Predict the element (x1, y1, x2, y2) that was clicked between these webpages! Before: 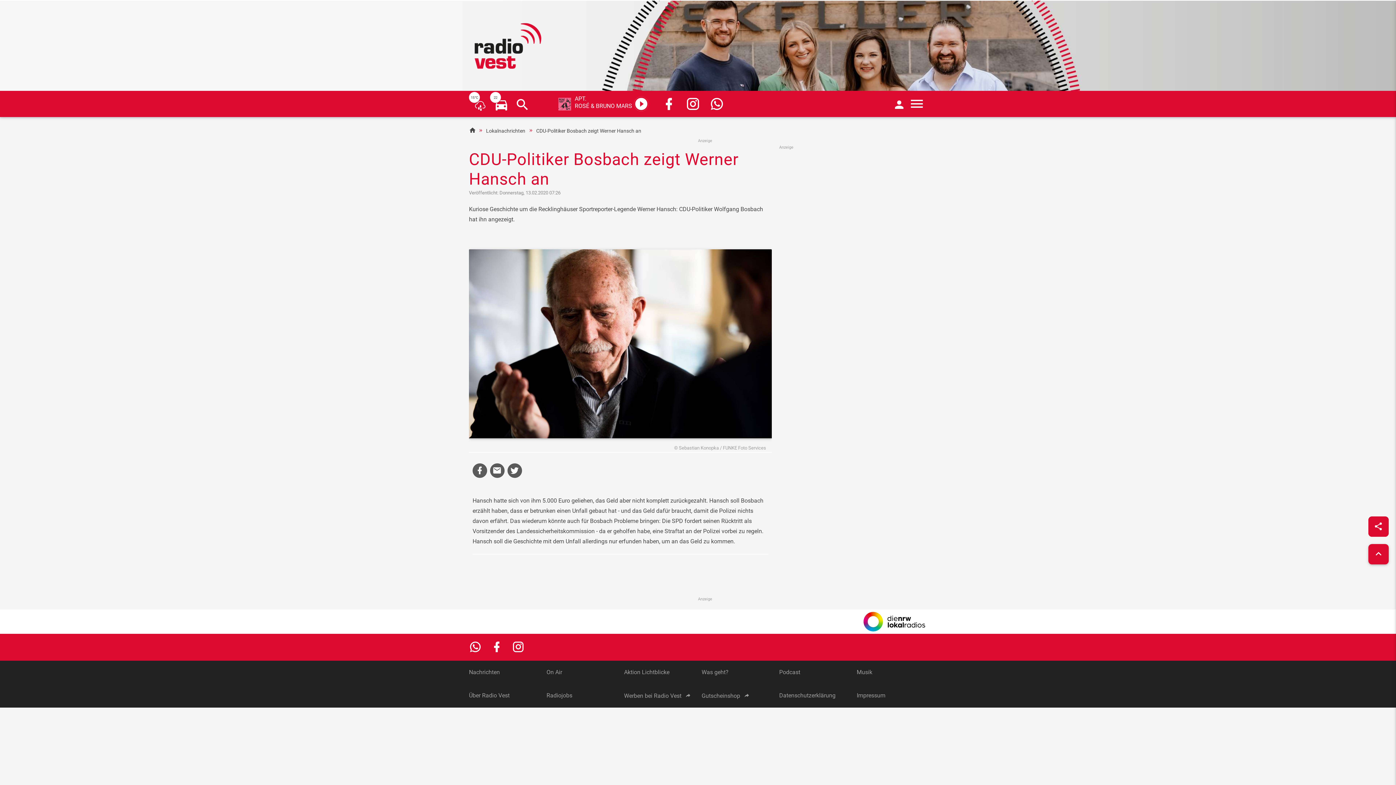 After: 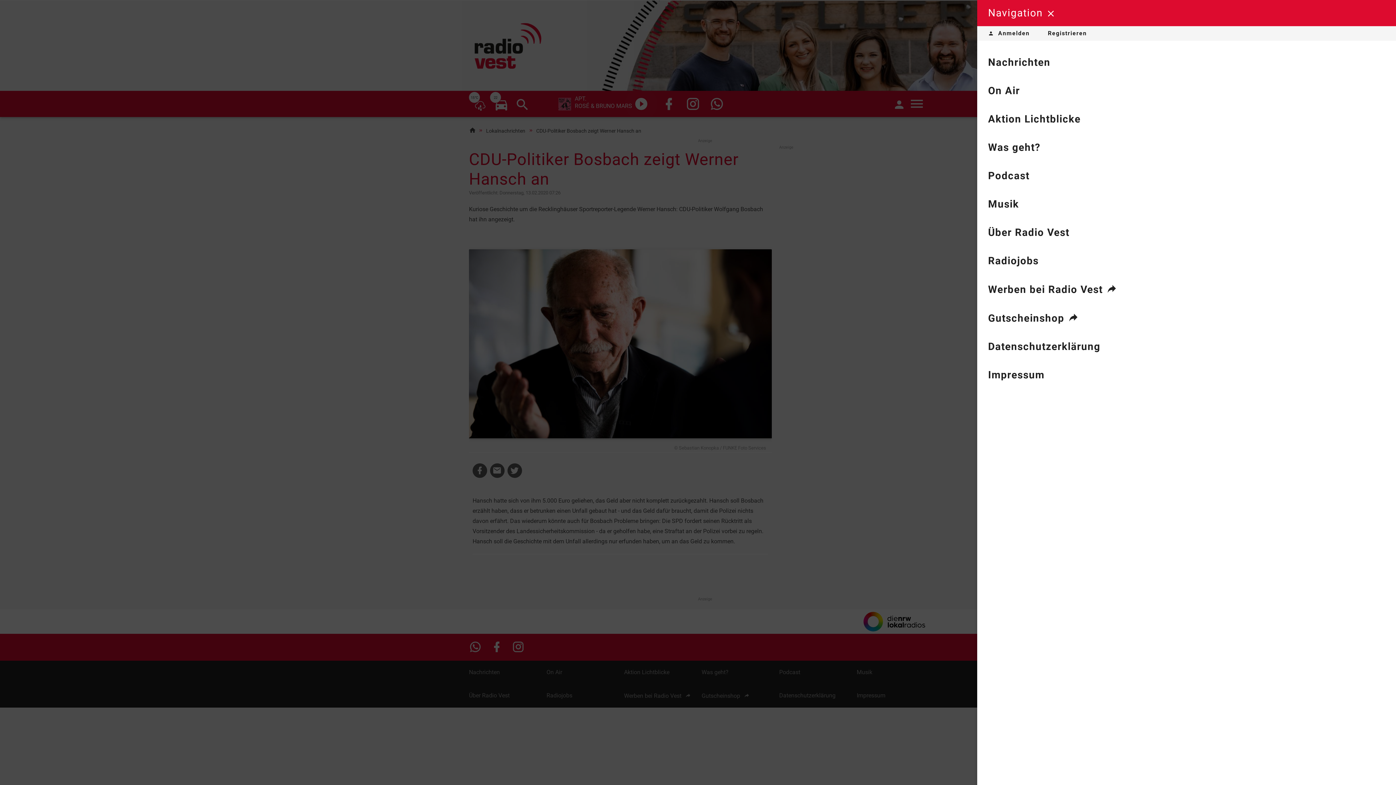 Action: bbox: (909, 96, 925, 112)